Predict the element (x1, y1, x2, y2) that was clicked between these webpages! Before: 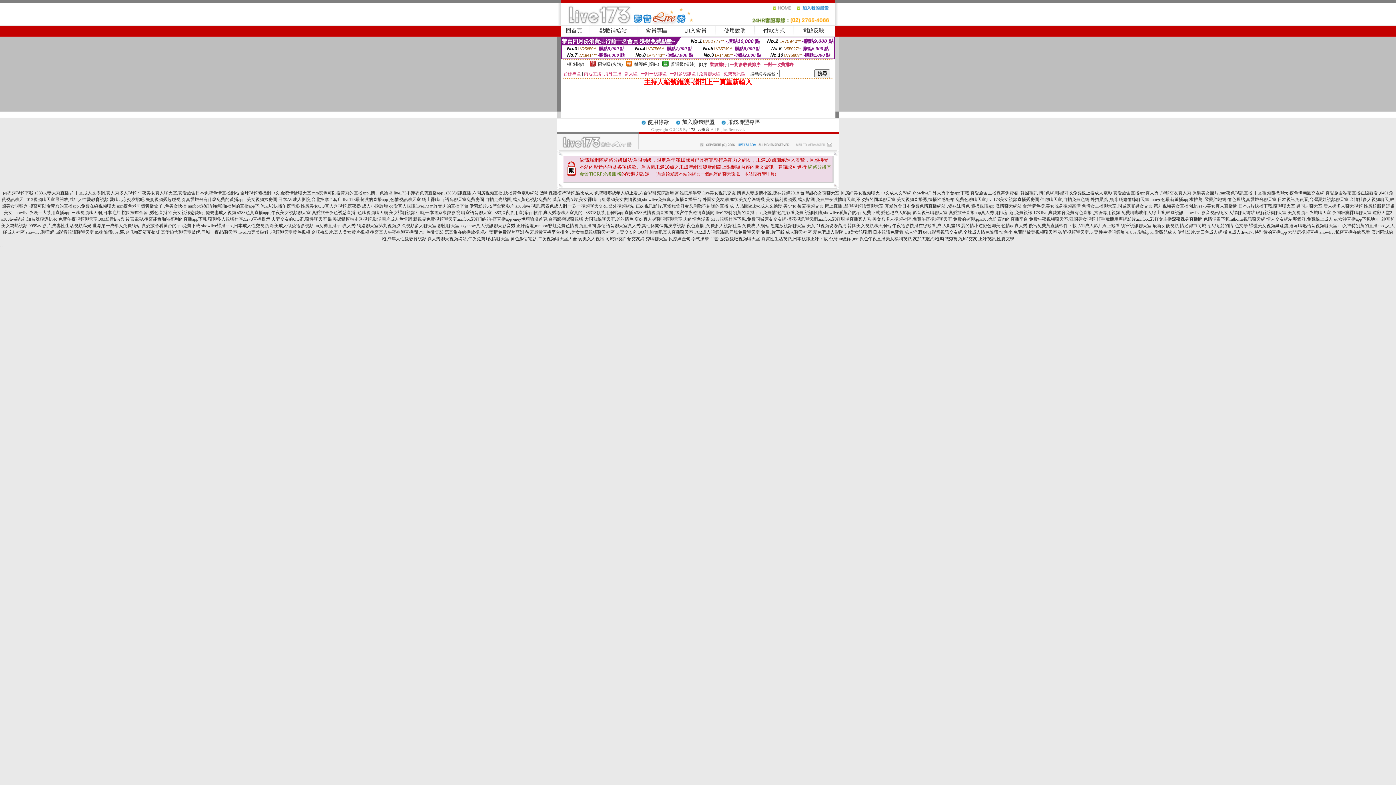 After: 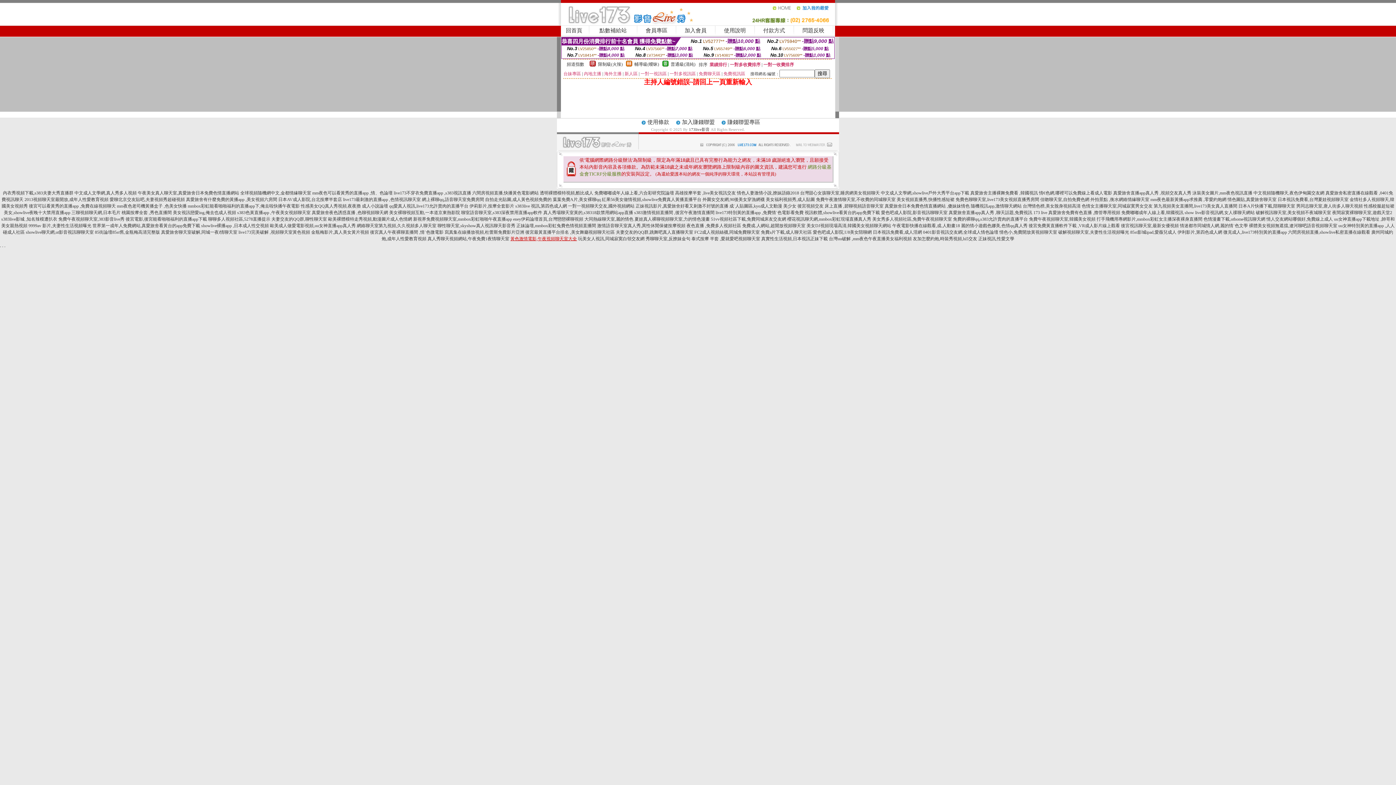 Action: label: 黃色激情電影,午夜視頻聊天室大全 bbox: (510, 236, 577, 241)